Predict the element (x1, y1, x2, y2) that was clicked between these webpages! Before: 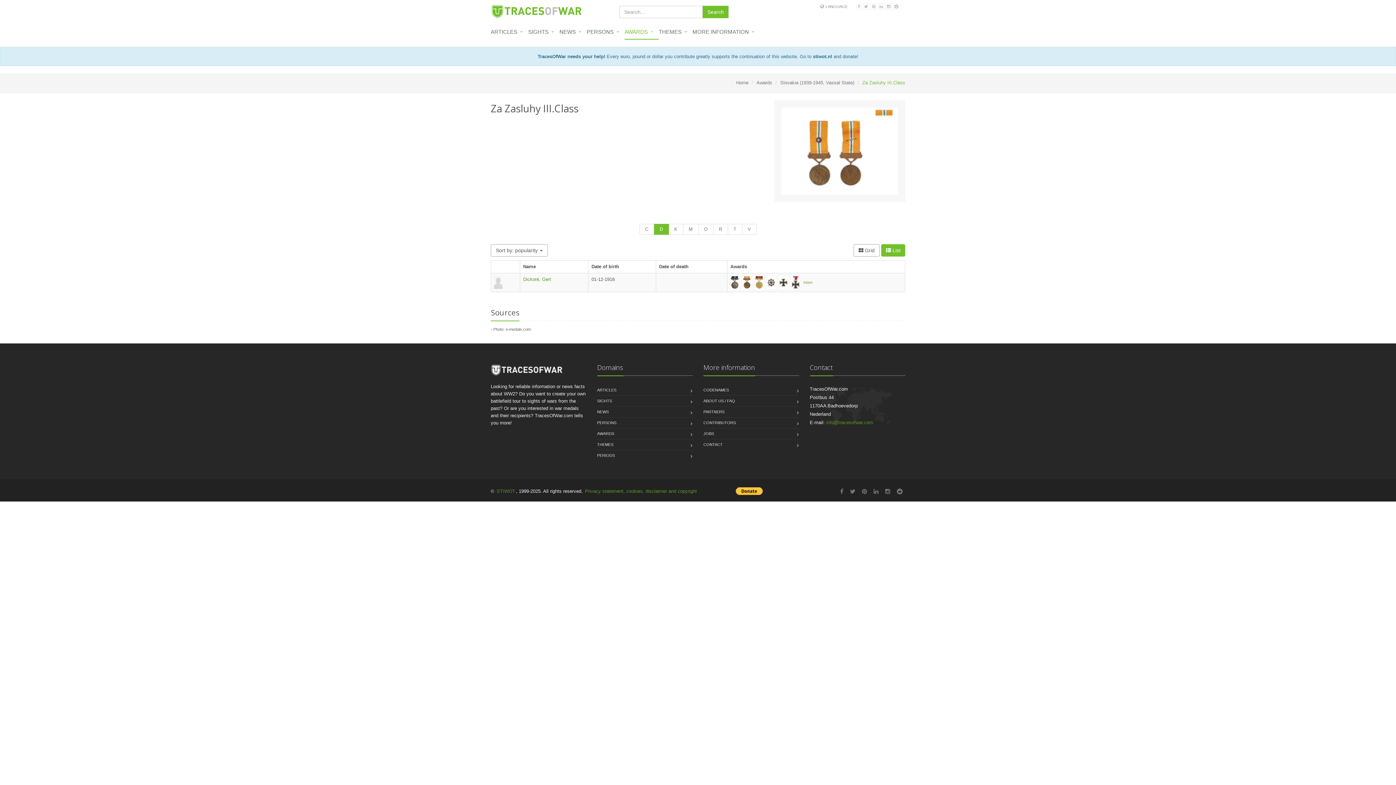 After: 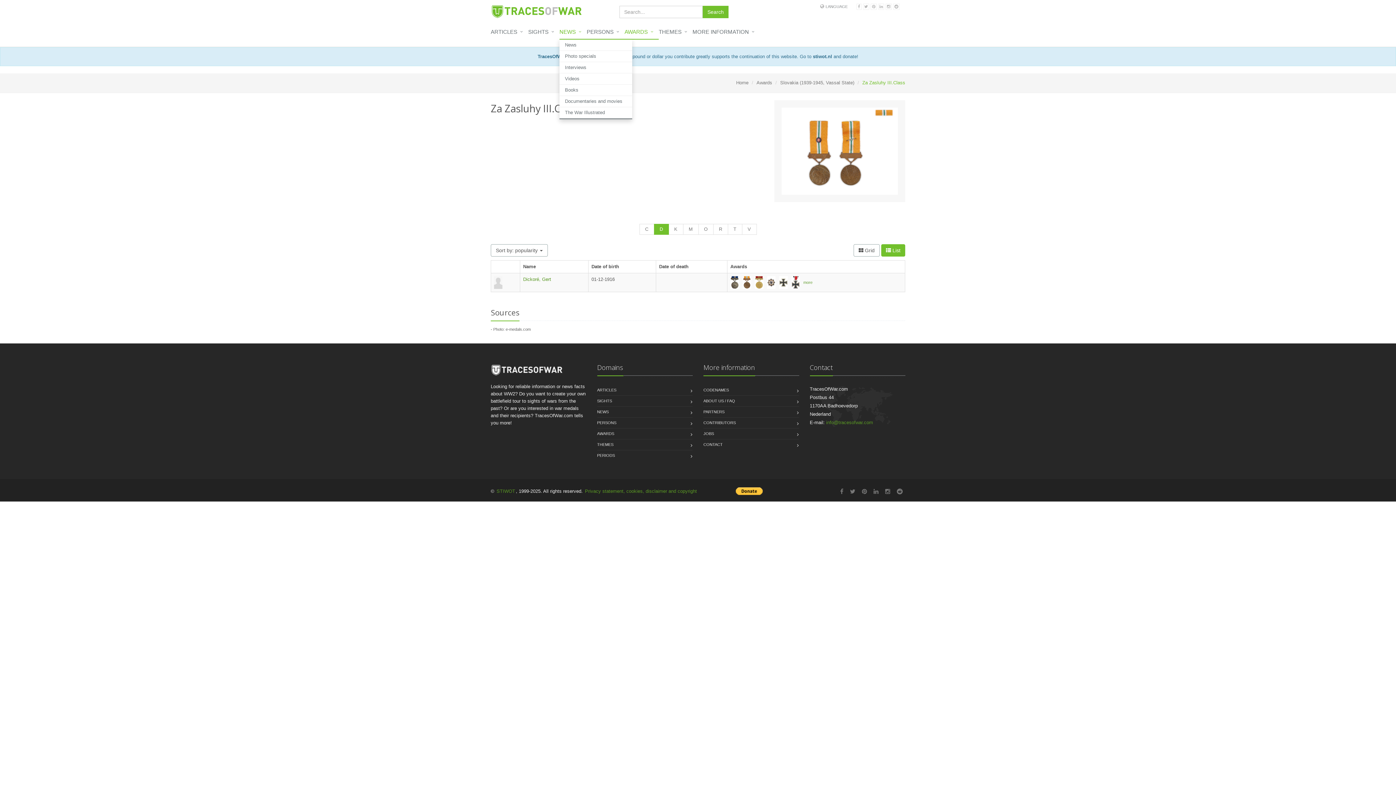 Action: bbox: (559, 25, 586, 39) label: NEWS